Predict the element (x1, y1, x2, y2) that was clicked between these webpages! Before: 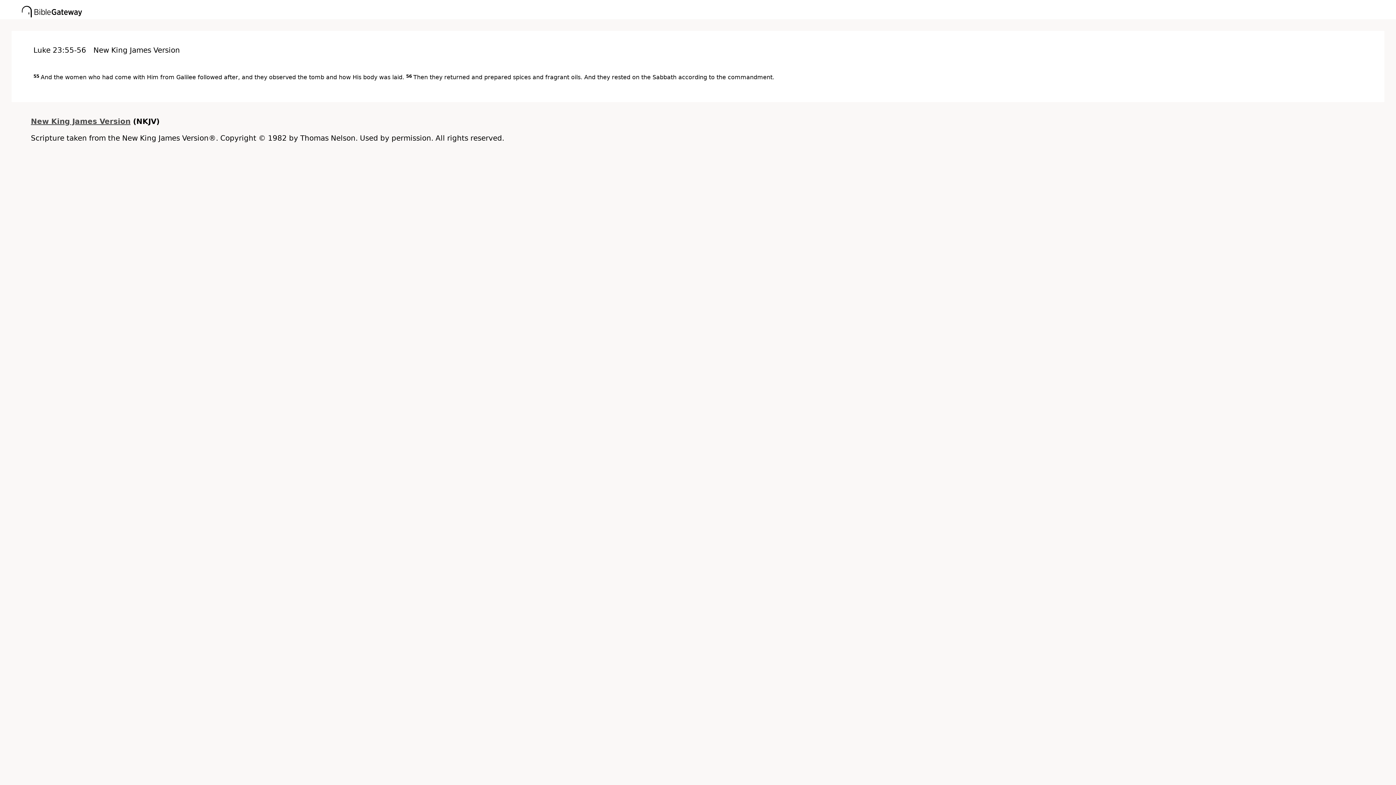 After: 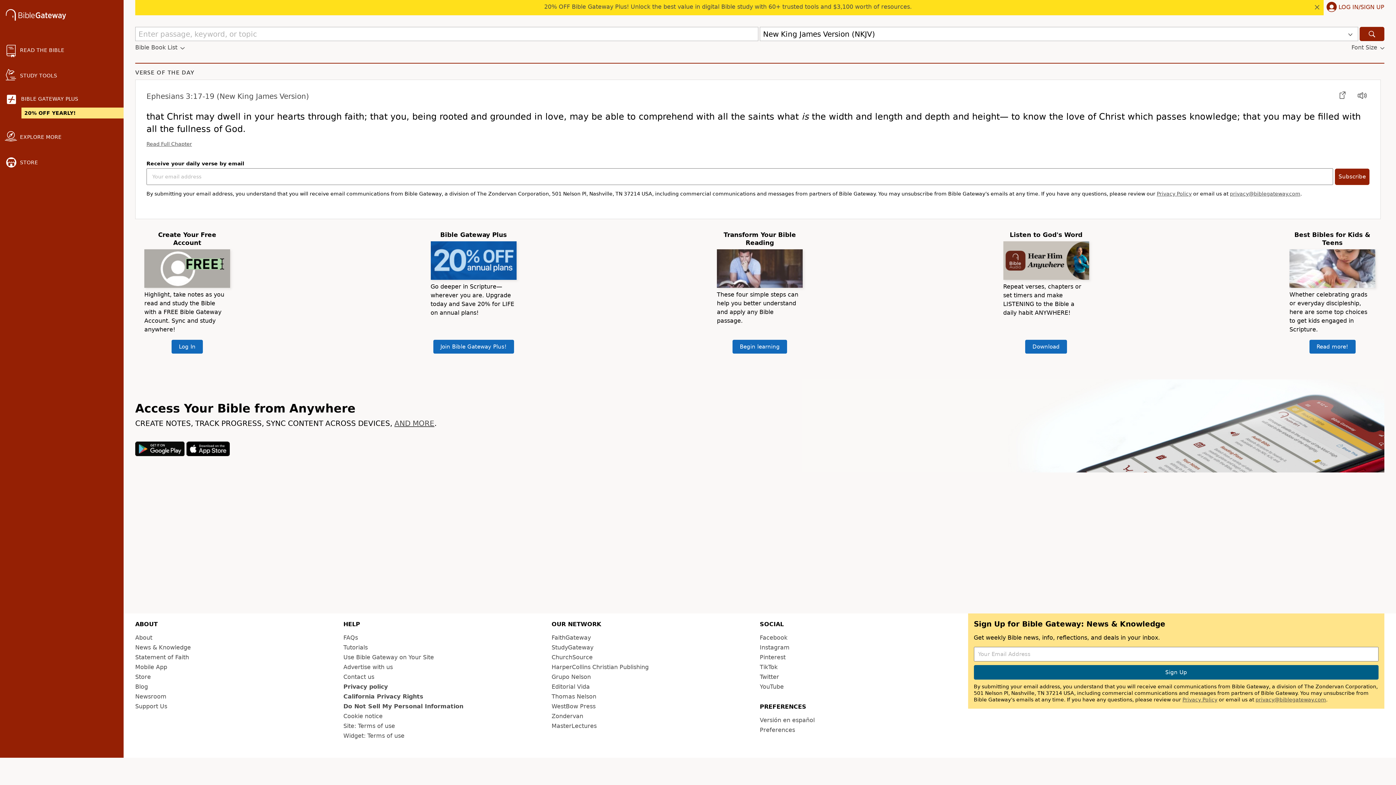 Action: bbox: (21, 12, 82, 18)